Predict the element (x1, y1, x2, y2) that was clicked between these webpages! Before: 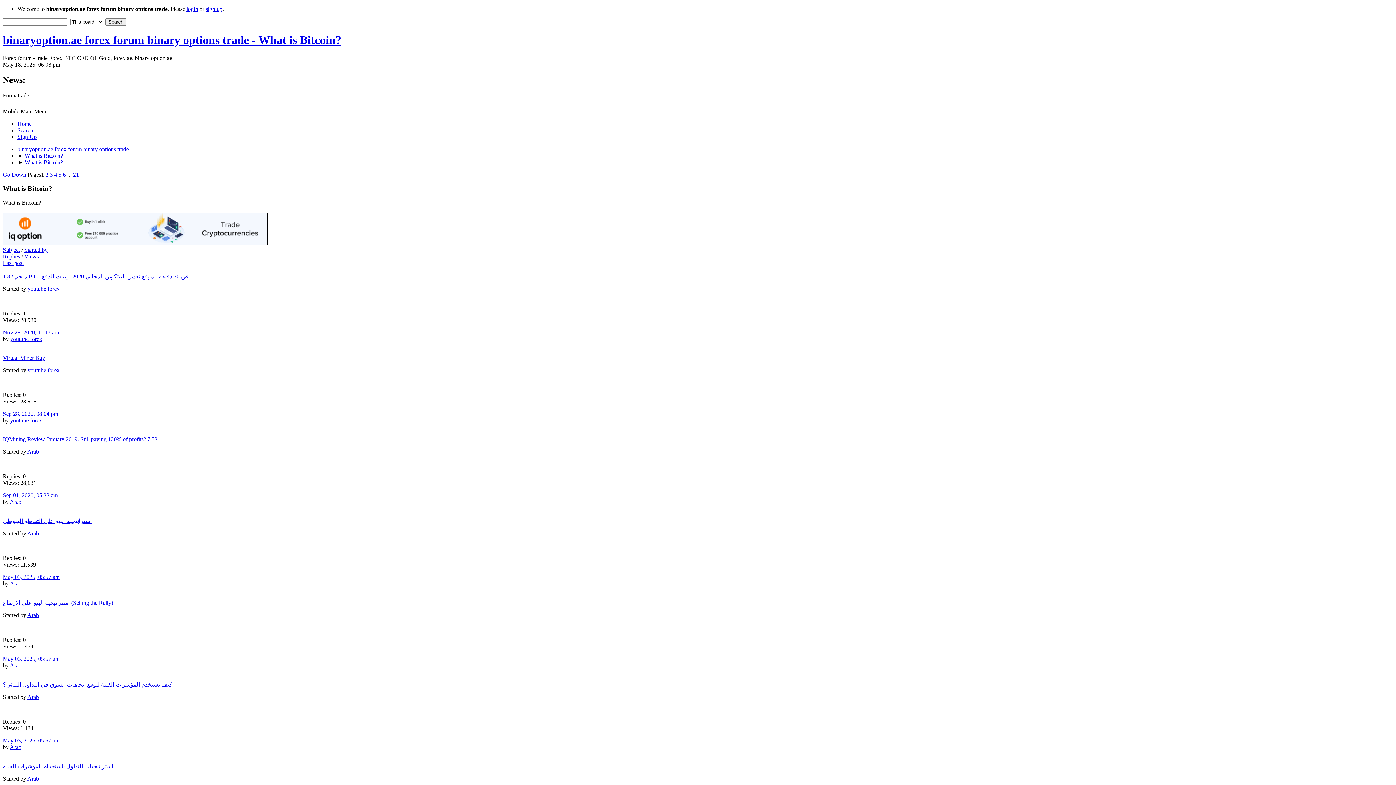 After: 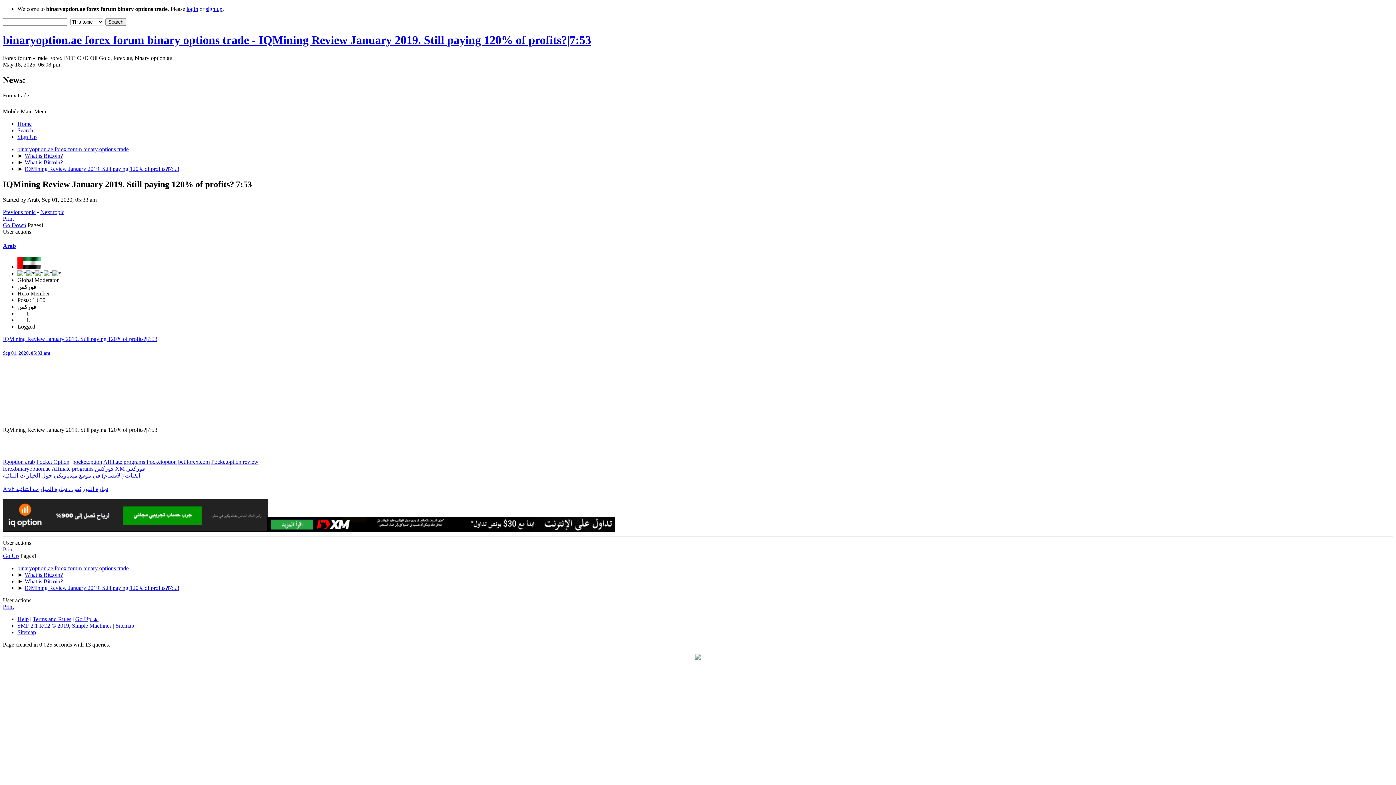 Action: label: IQMining Review January 2019. Still paying 120% of profits?|7:53 bbox: (2, 436, 157, 442)